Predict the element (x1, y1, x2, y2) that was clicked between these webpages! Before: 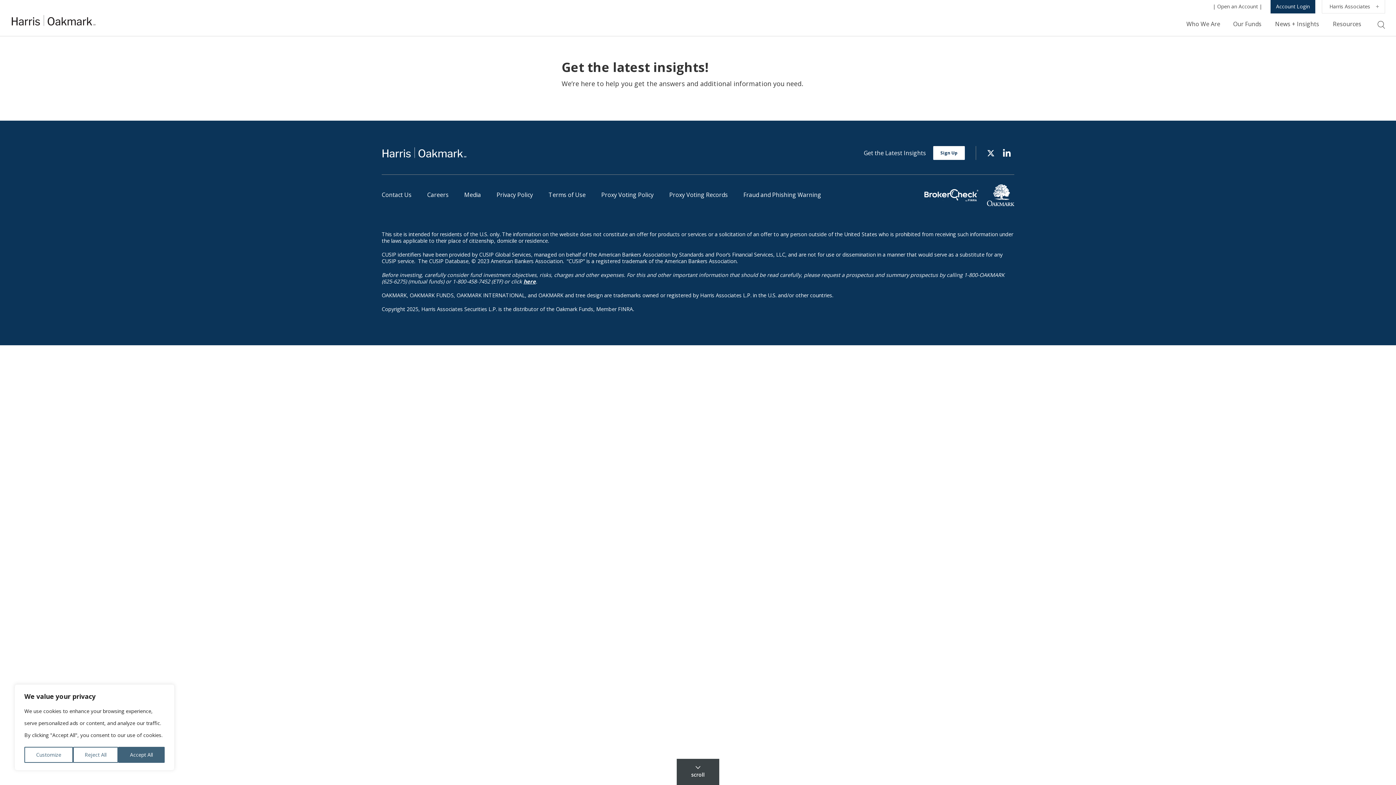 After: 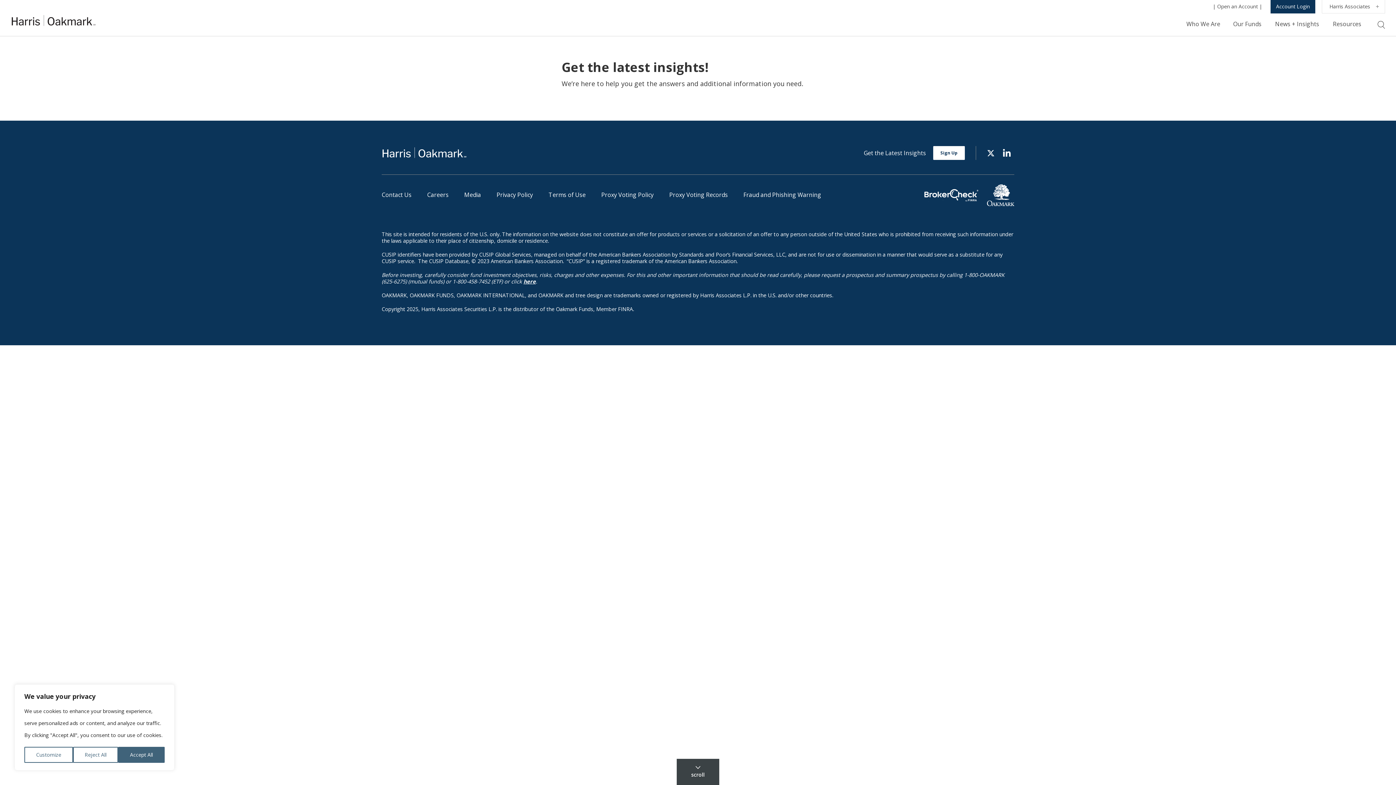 Action: label: Sign Up bbox: (933, 146, 965, 160)